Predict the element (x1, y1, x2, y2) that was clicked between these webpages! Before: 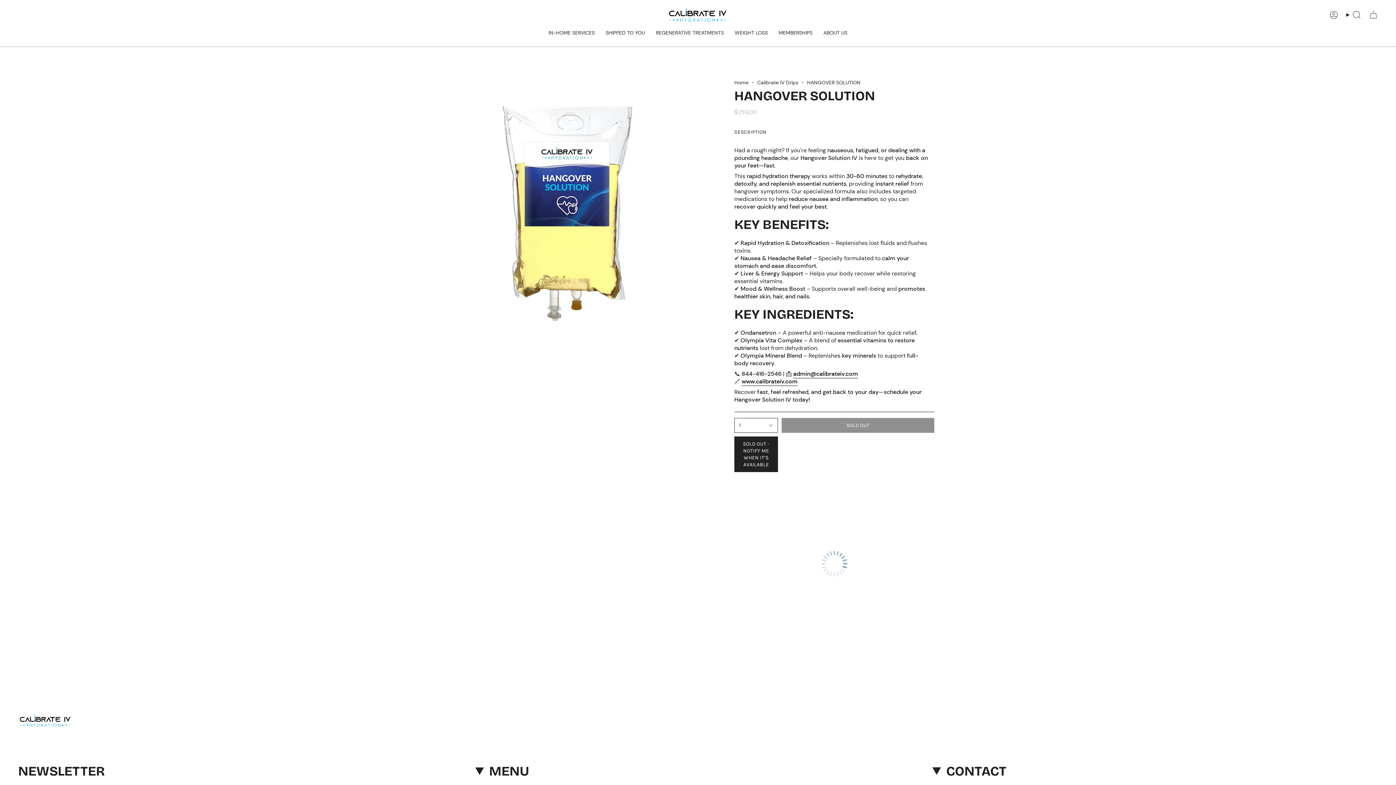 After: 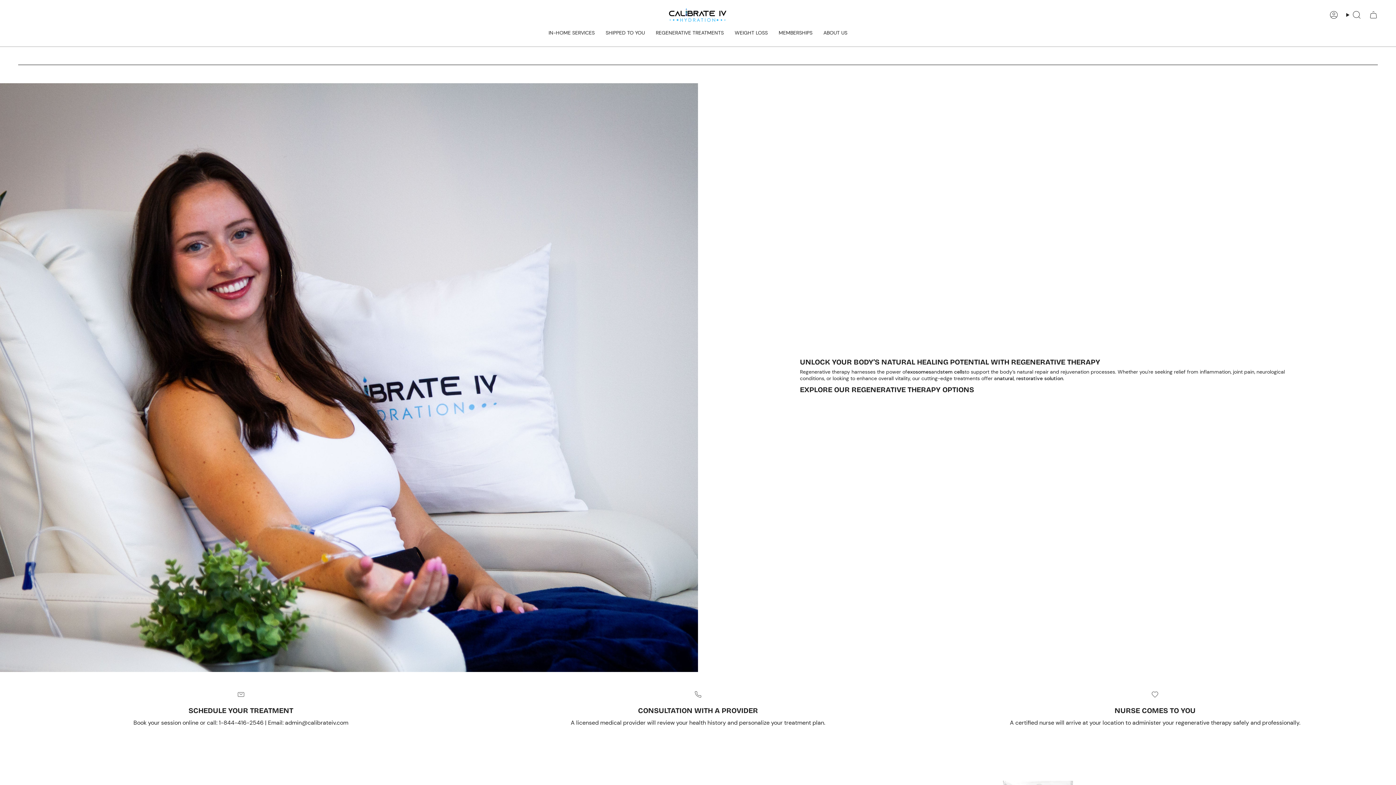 Action: label: REGENERATIVE TREATMENTS bbox: (650, 24, 729, 41)